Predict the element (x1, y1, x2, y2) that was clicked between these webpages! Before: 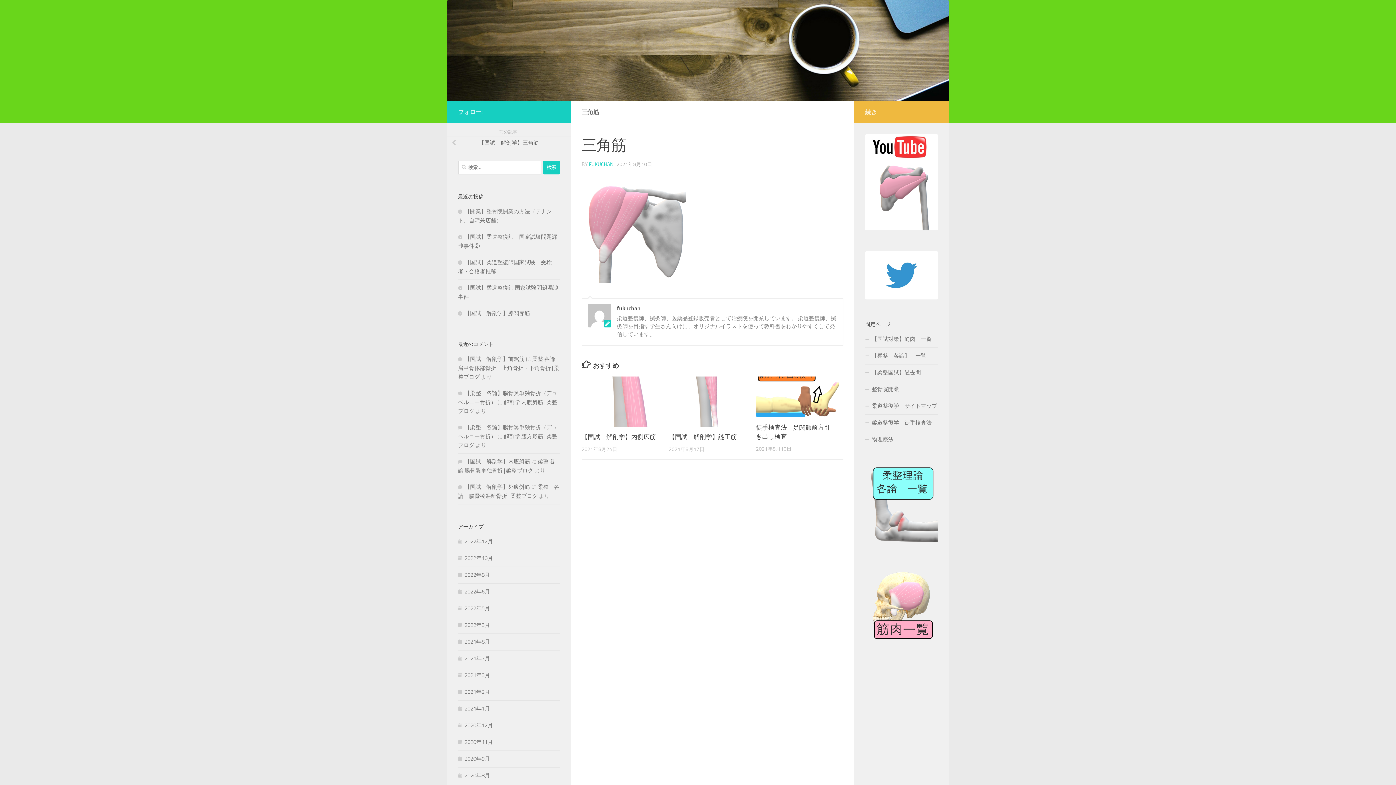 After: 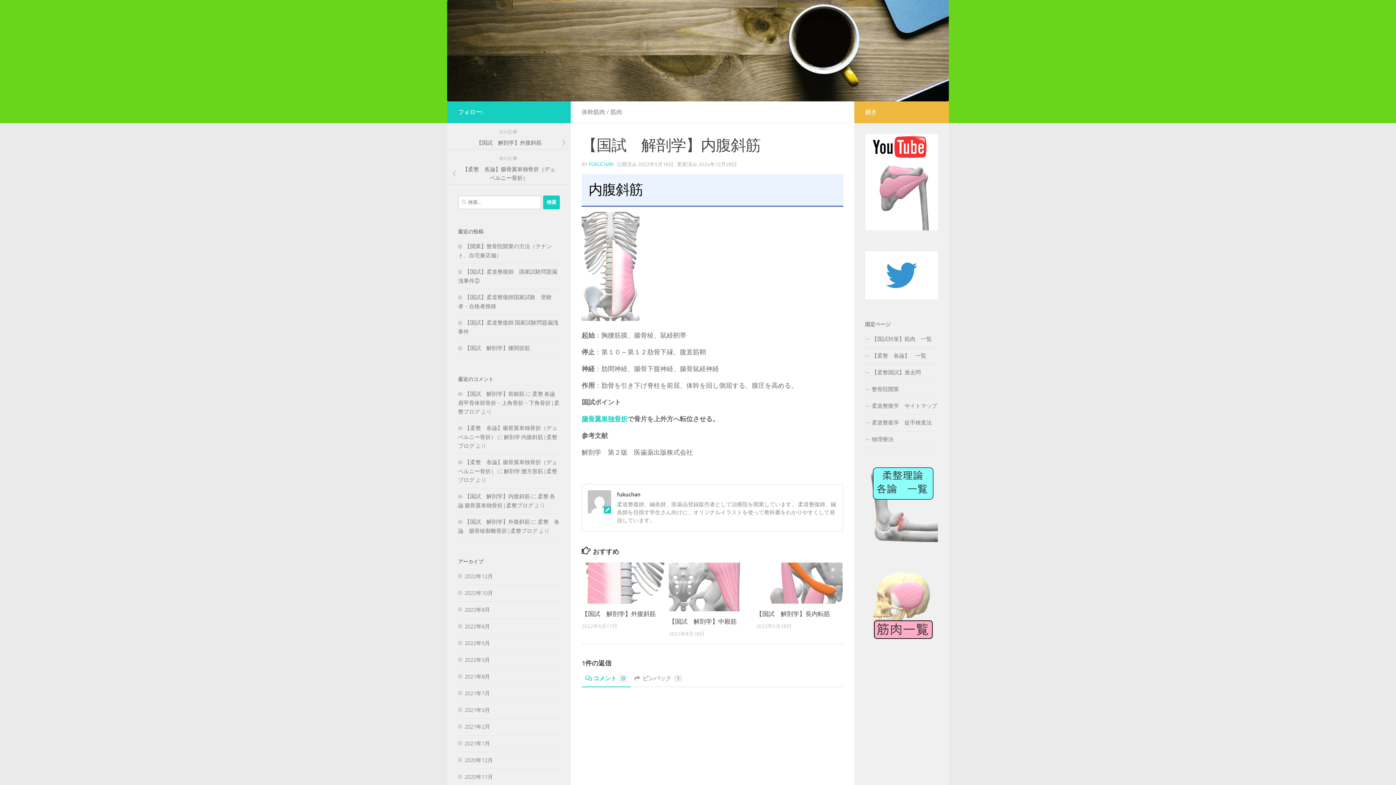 Action: bbox: (464, 458, 530, 465) label: 【国試　解剖学】内腹斜筋